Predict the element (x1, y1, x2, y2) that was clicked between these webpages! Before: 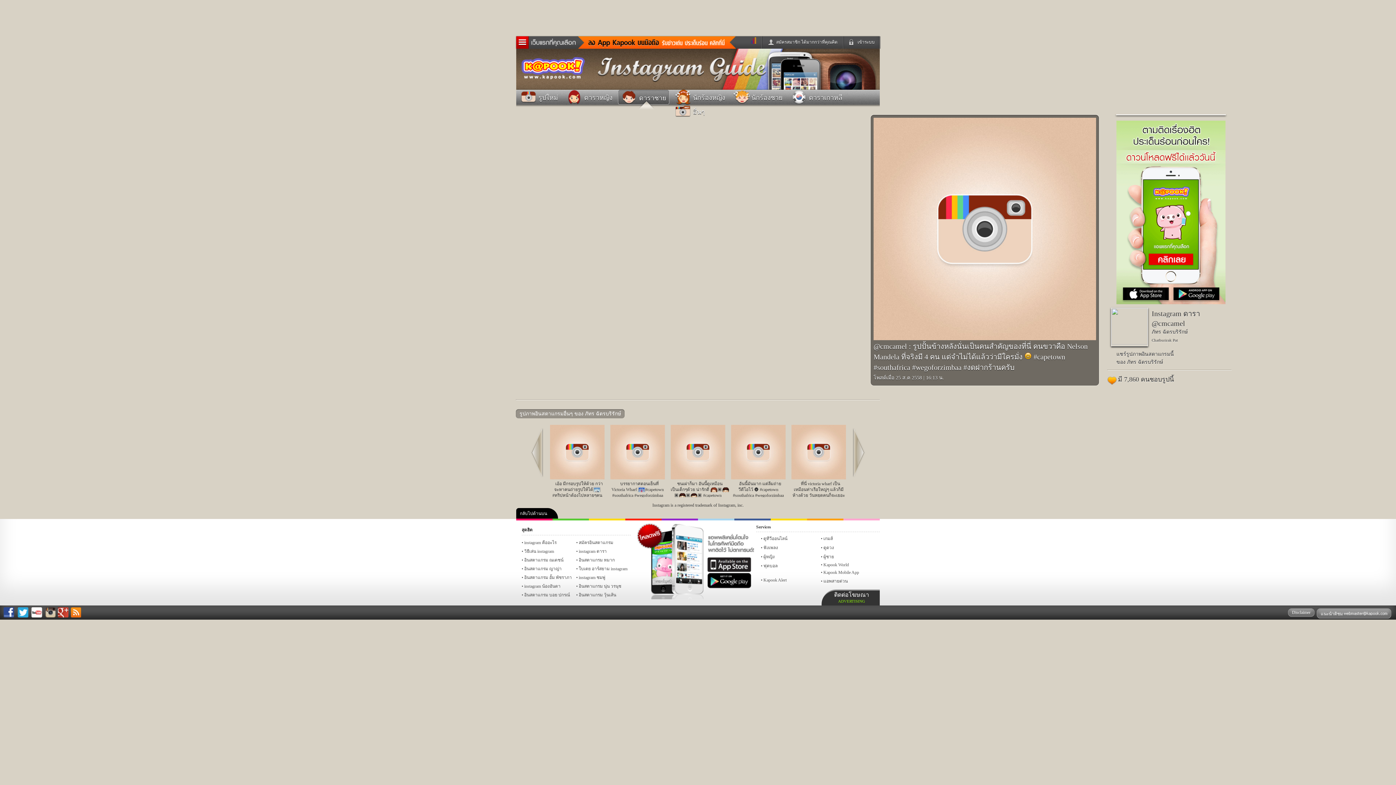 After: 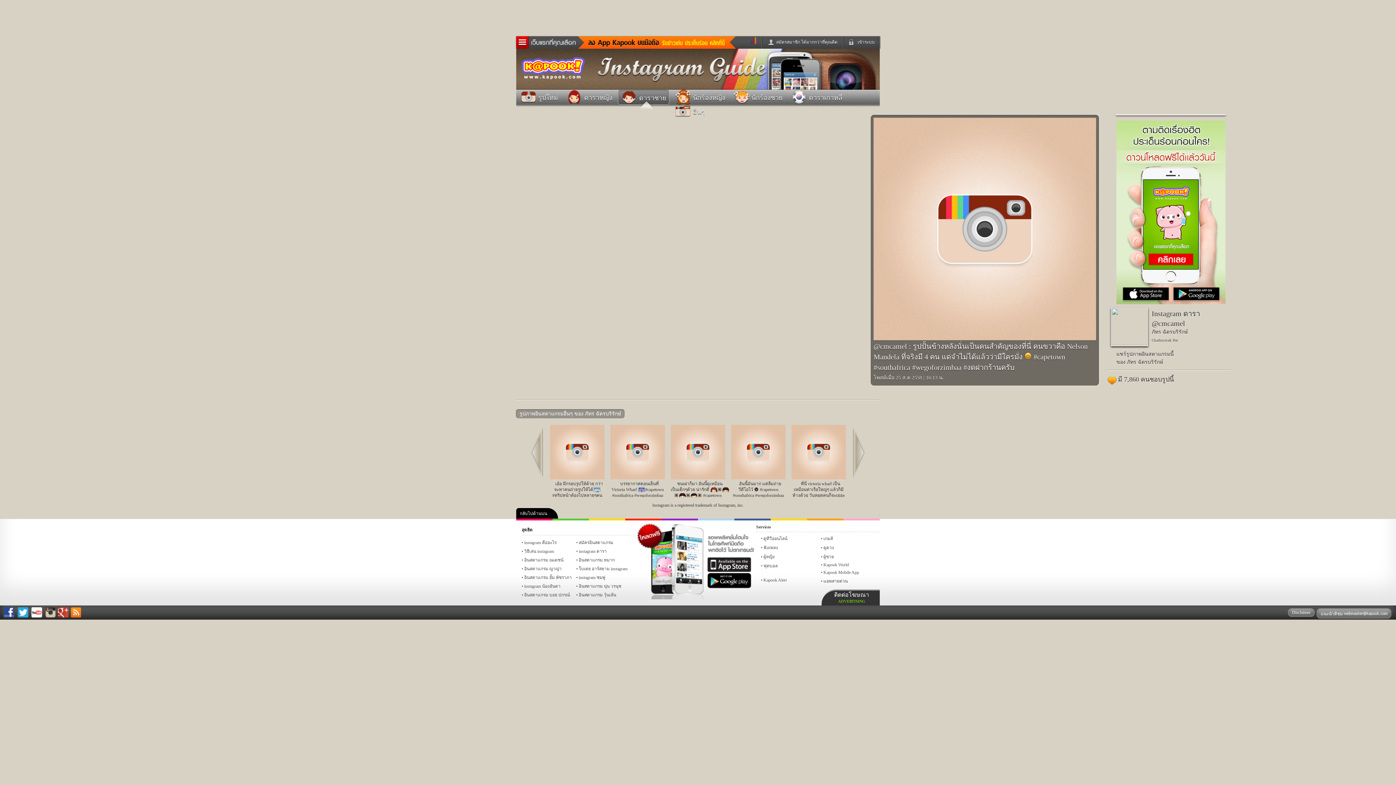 Action: bbox: (636, 595, 754, 600)